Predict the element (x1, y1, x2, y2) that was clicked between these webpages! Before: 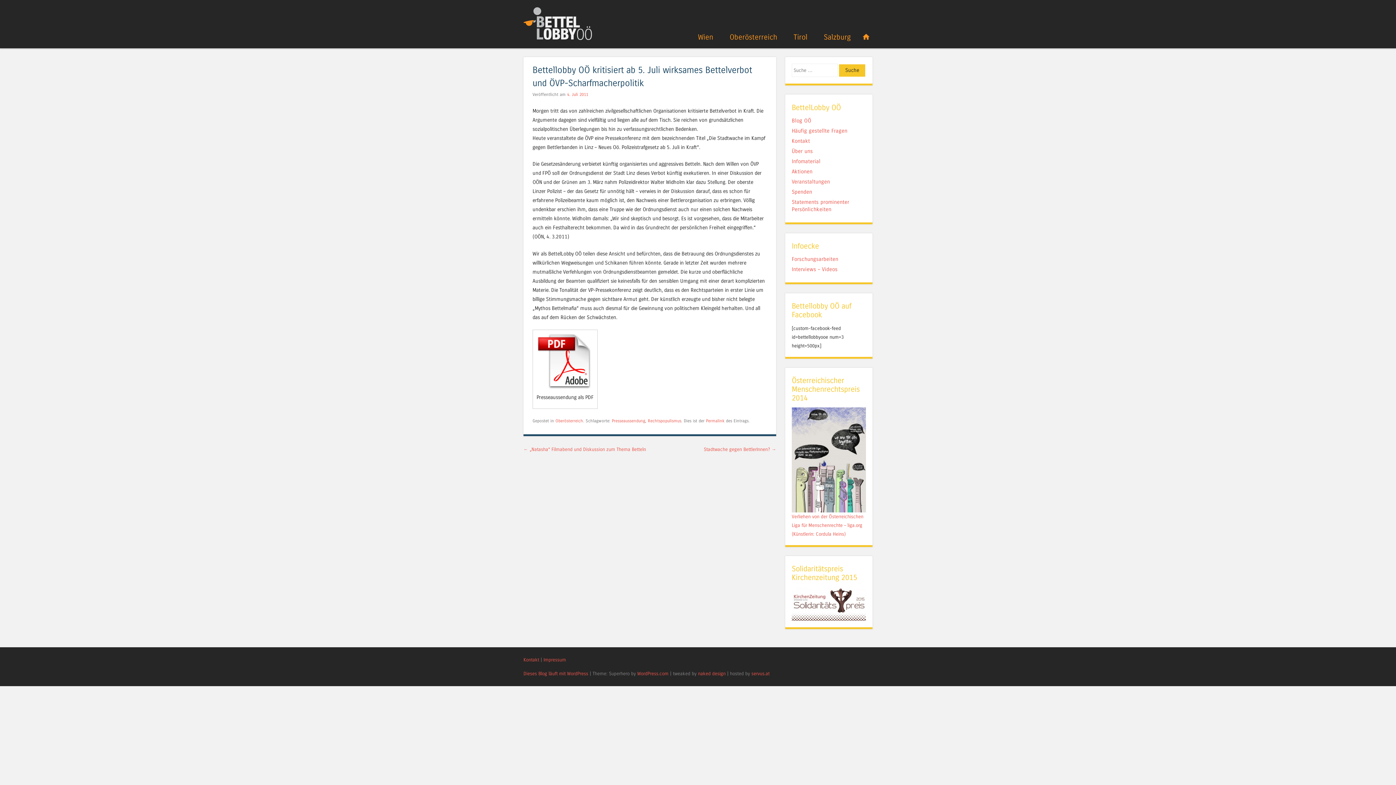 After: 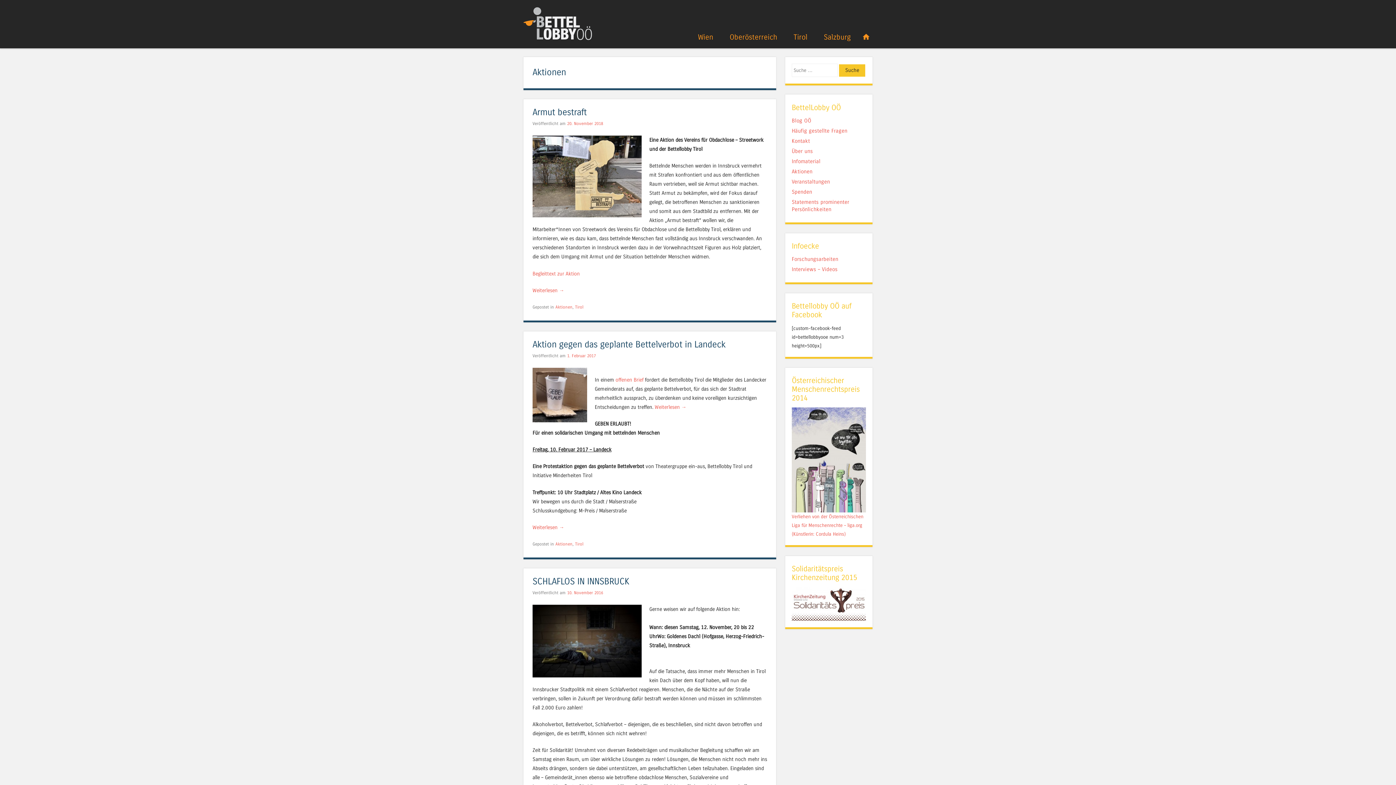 Action: bbox: (792, 168, 812, 174) label: Aktionen